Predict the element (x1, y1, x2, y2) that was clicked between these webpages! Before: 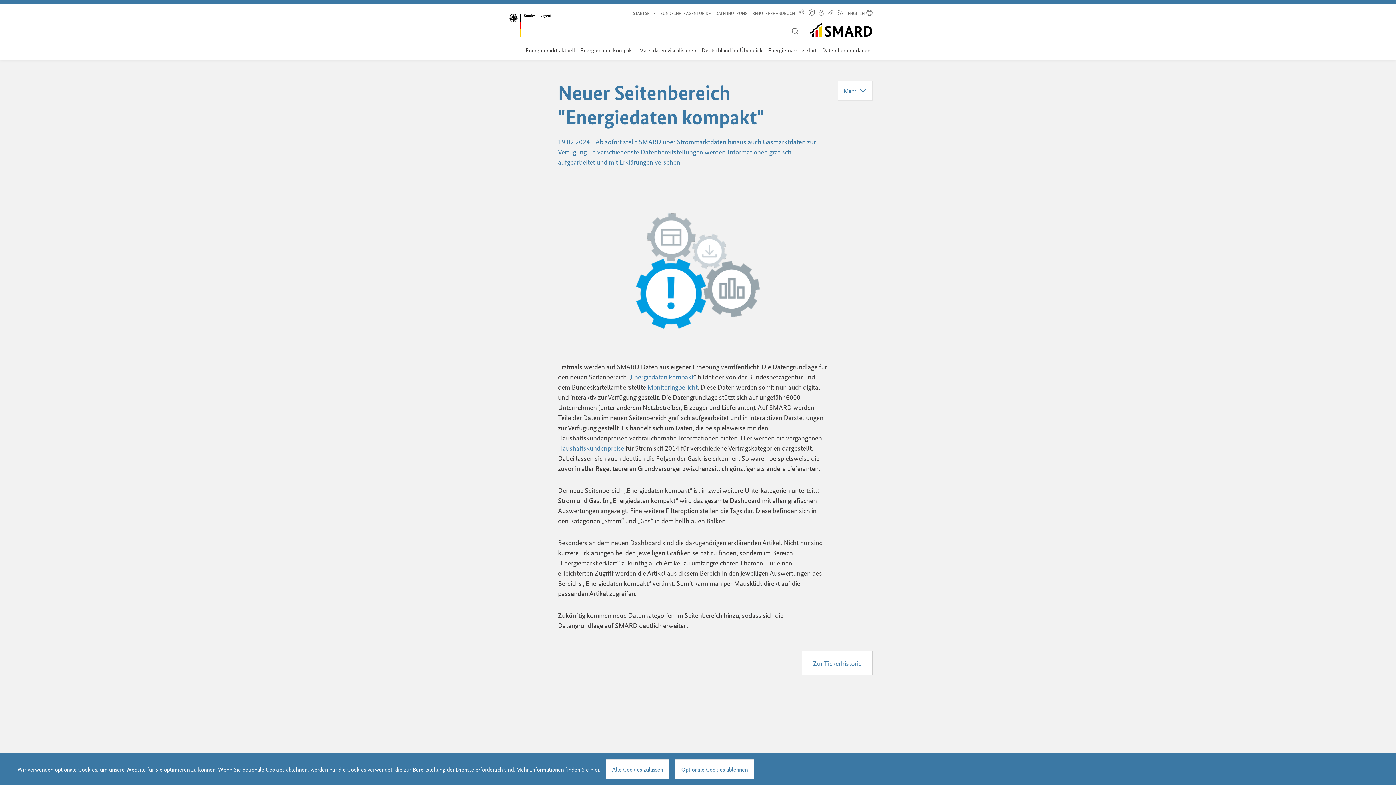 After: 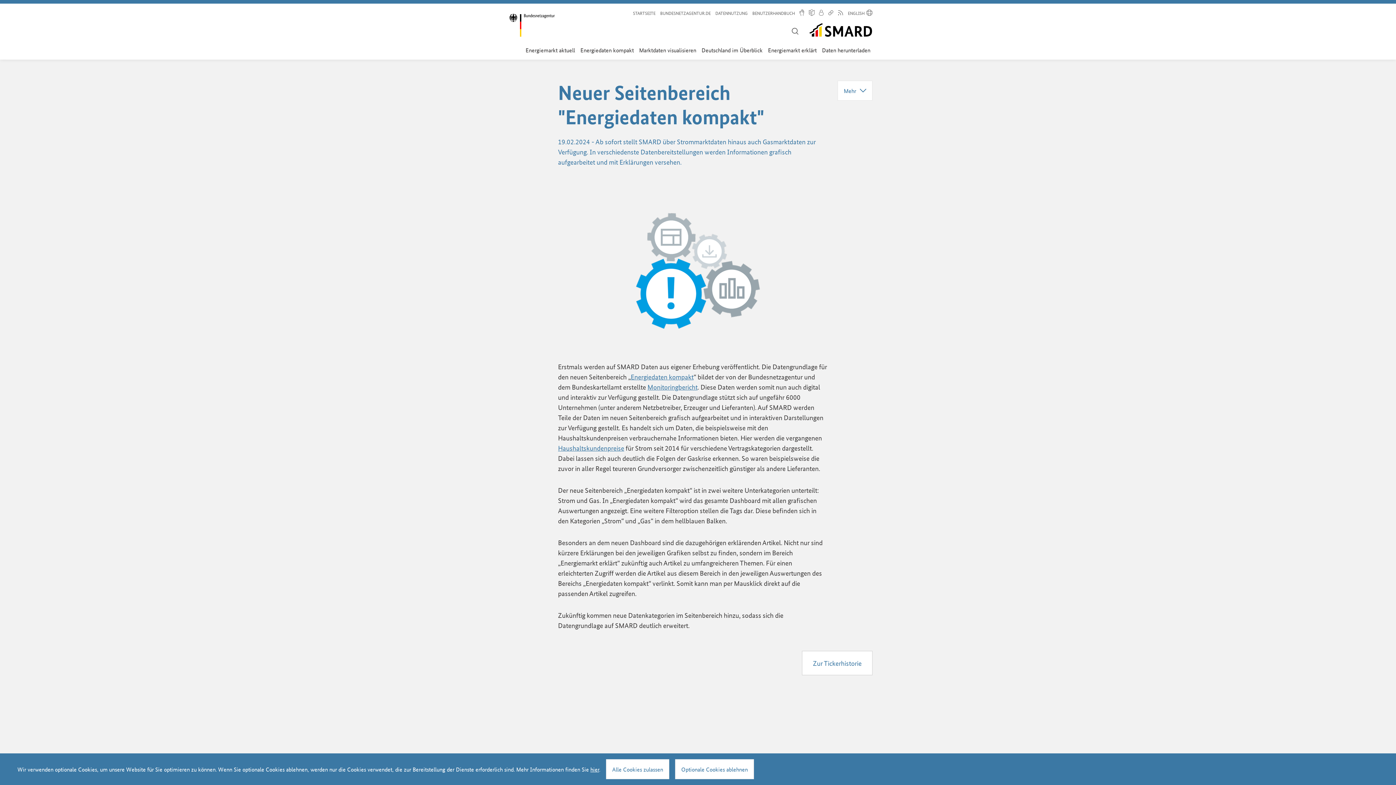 Action: bbox: (590, 765, 599, 773) label: hier